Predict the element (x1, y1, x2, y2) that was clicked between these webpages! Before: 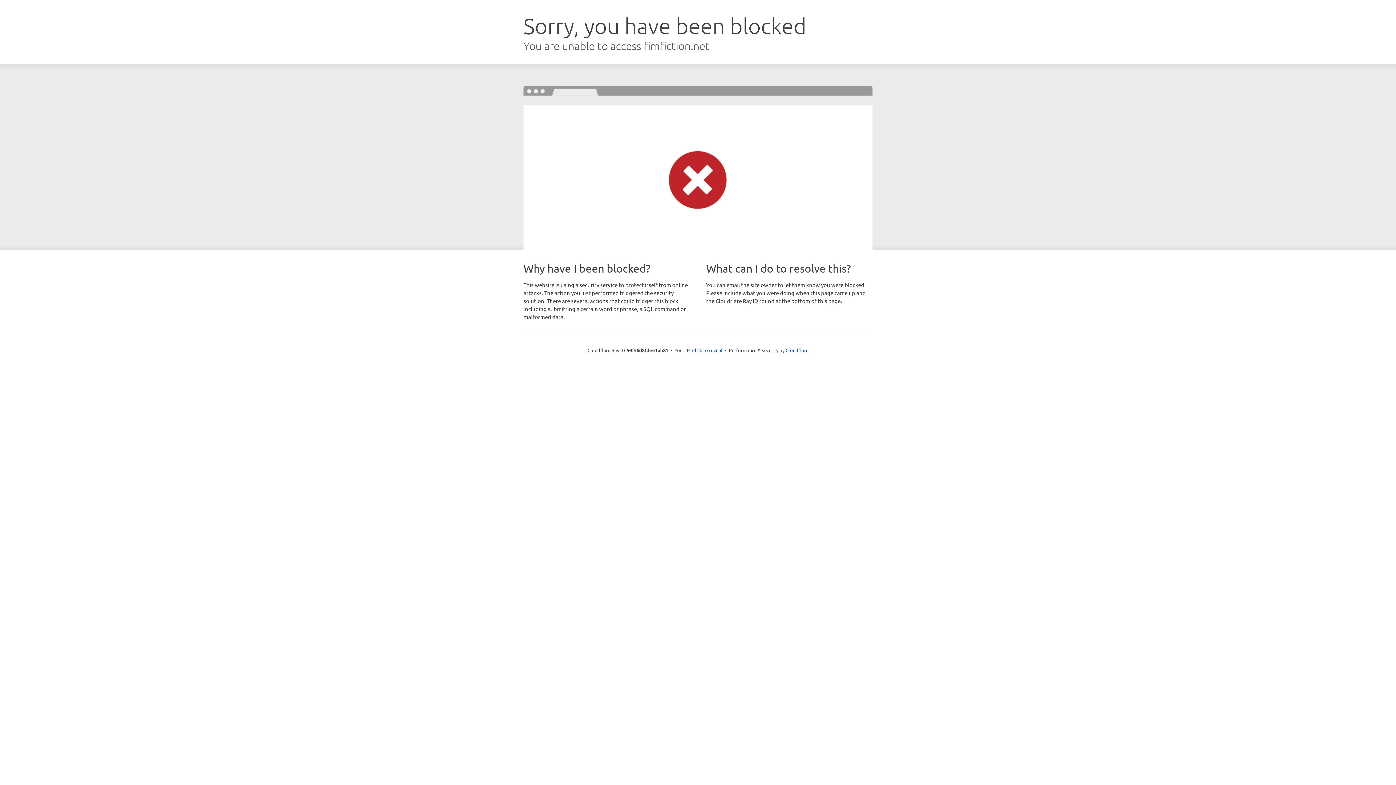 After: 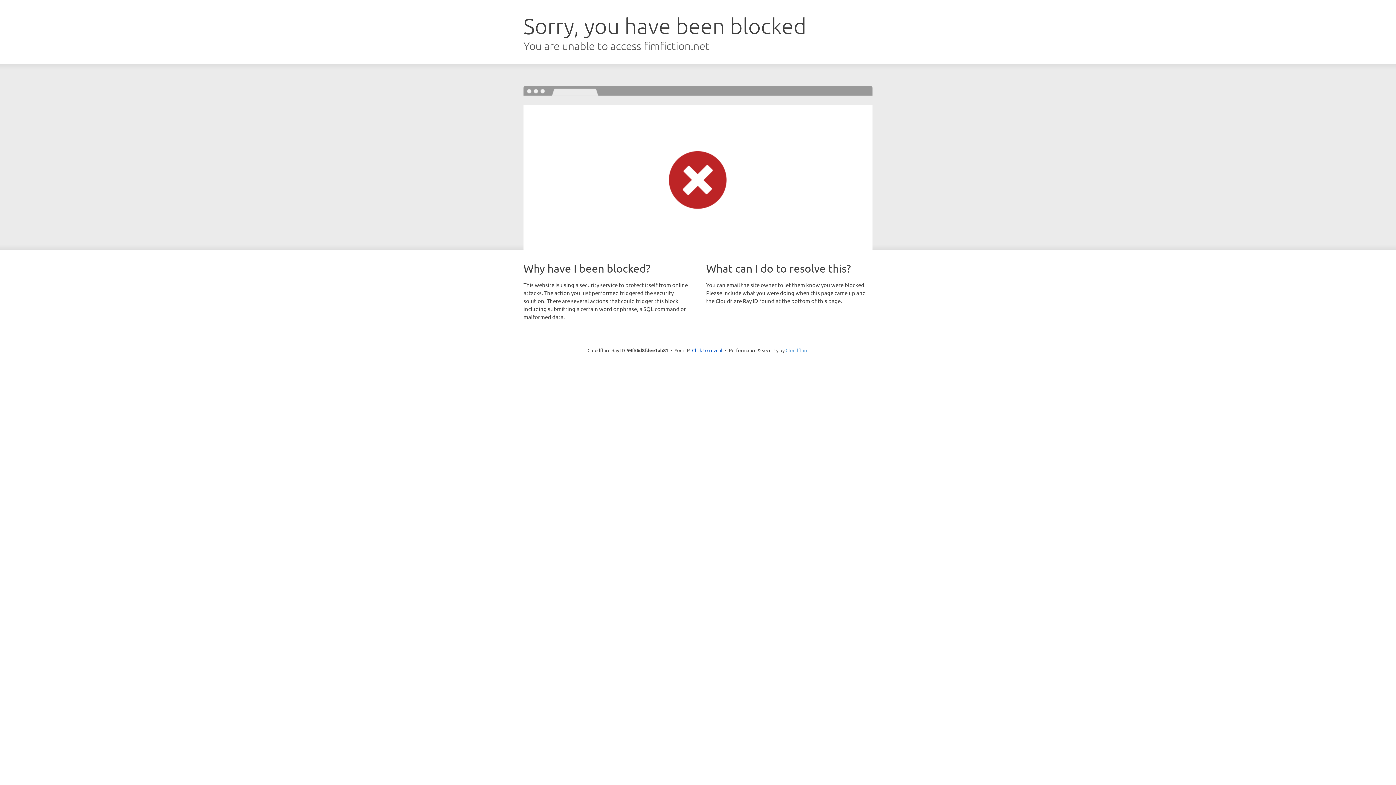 Action: bbox: (785, 347, 808, 353) label: Cloudflare